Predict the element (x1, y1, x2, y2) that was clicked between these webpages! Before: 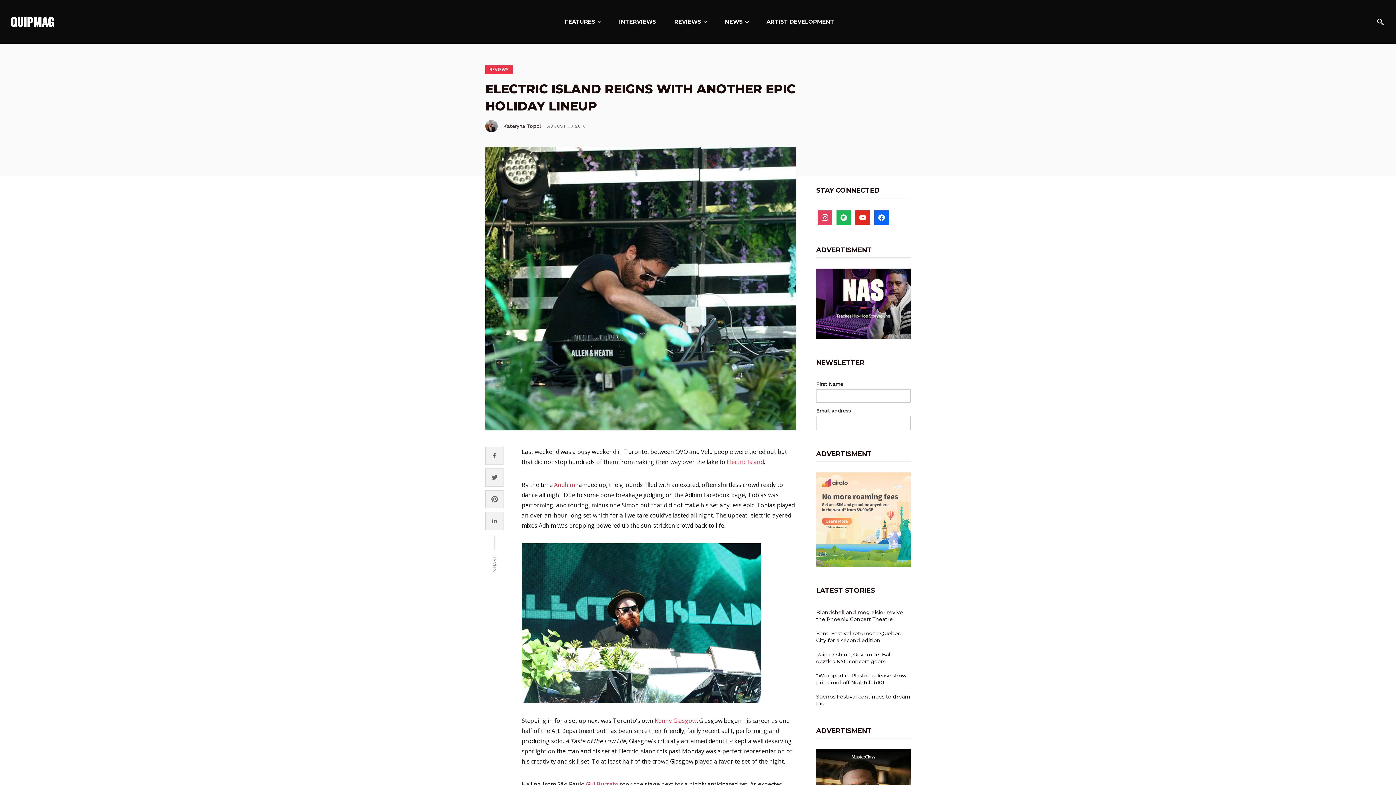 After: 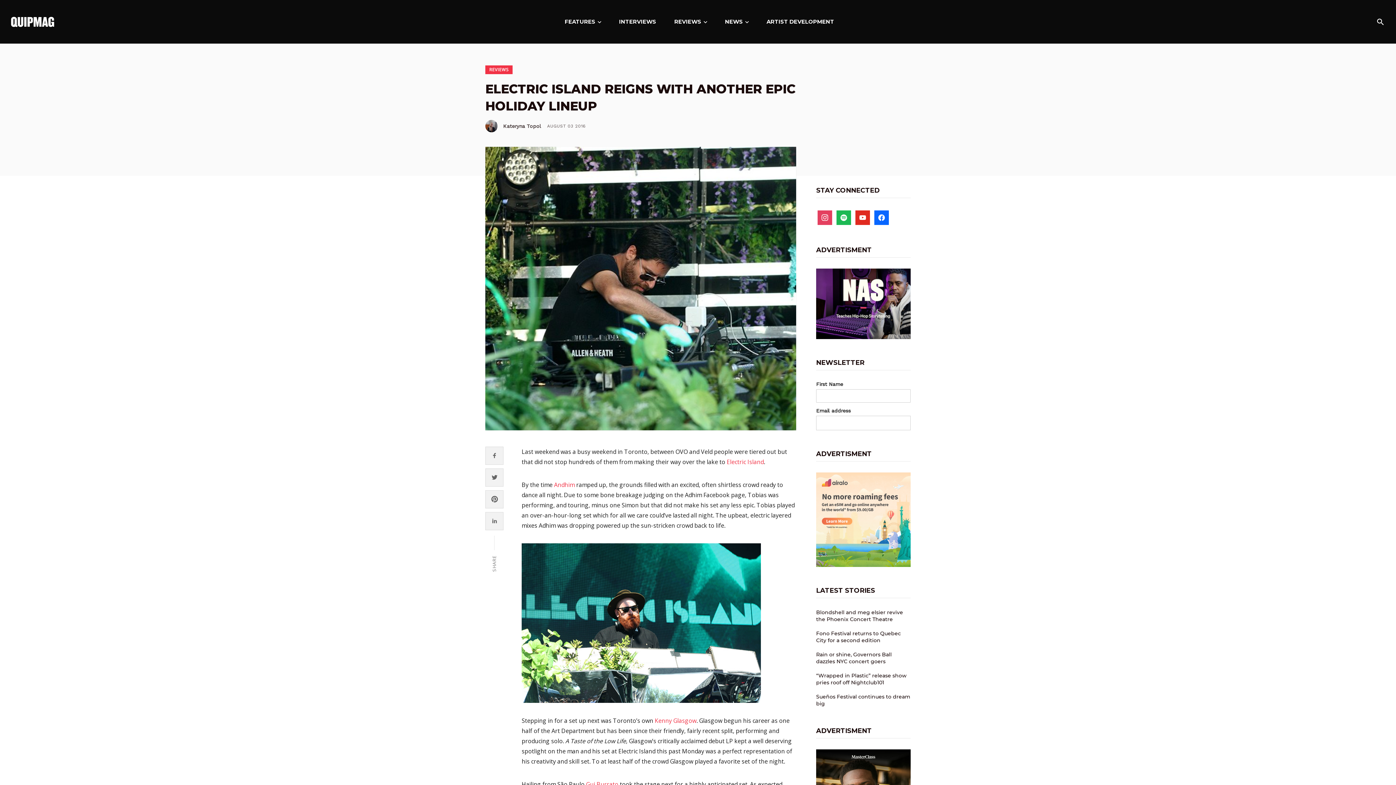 Action: label: Kenny Glasgow bbox: (654, 716, 696, 724)